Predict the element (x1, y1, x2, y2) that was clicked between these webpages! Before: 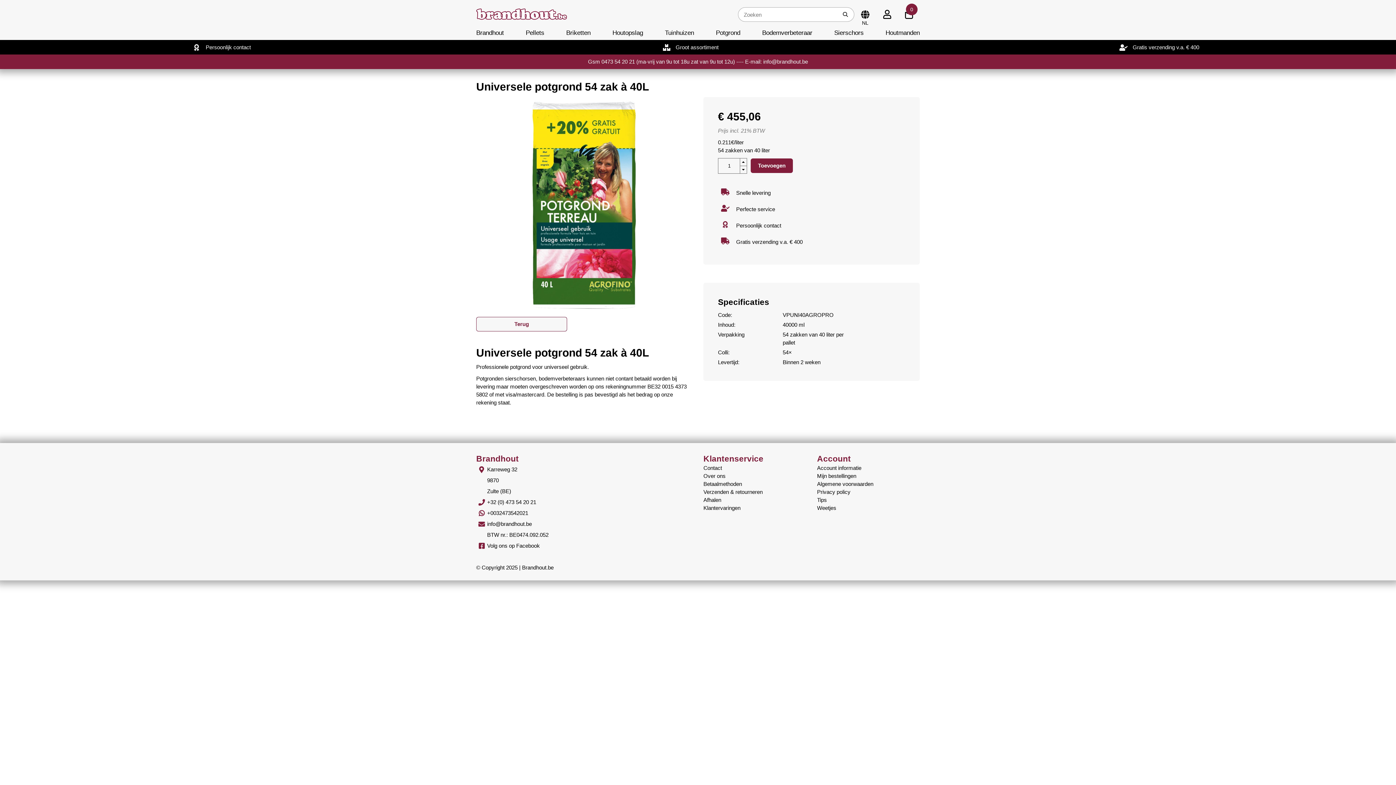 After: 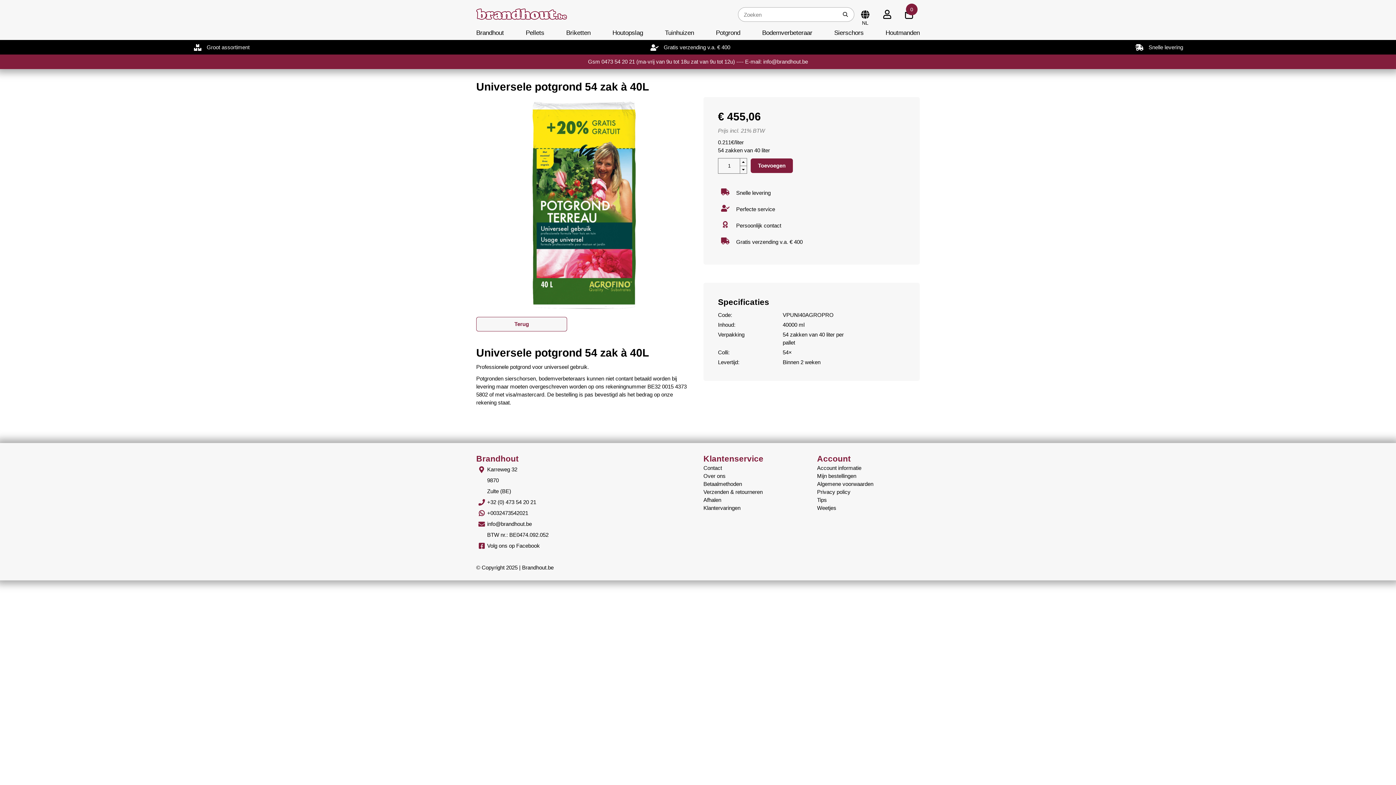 Action: label: info@brandhout.be bbox: (487, 518, 532, 529)